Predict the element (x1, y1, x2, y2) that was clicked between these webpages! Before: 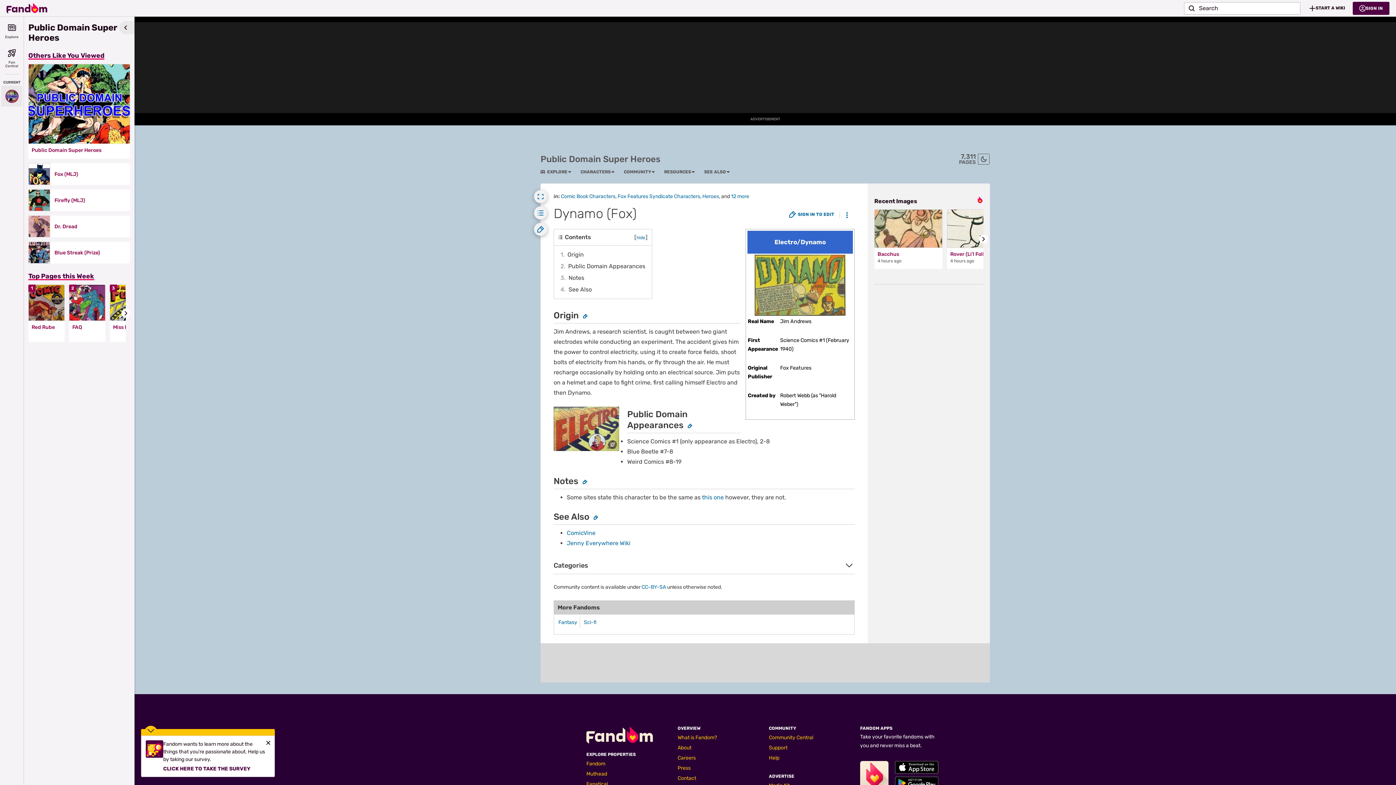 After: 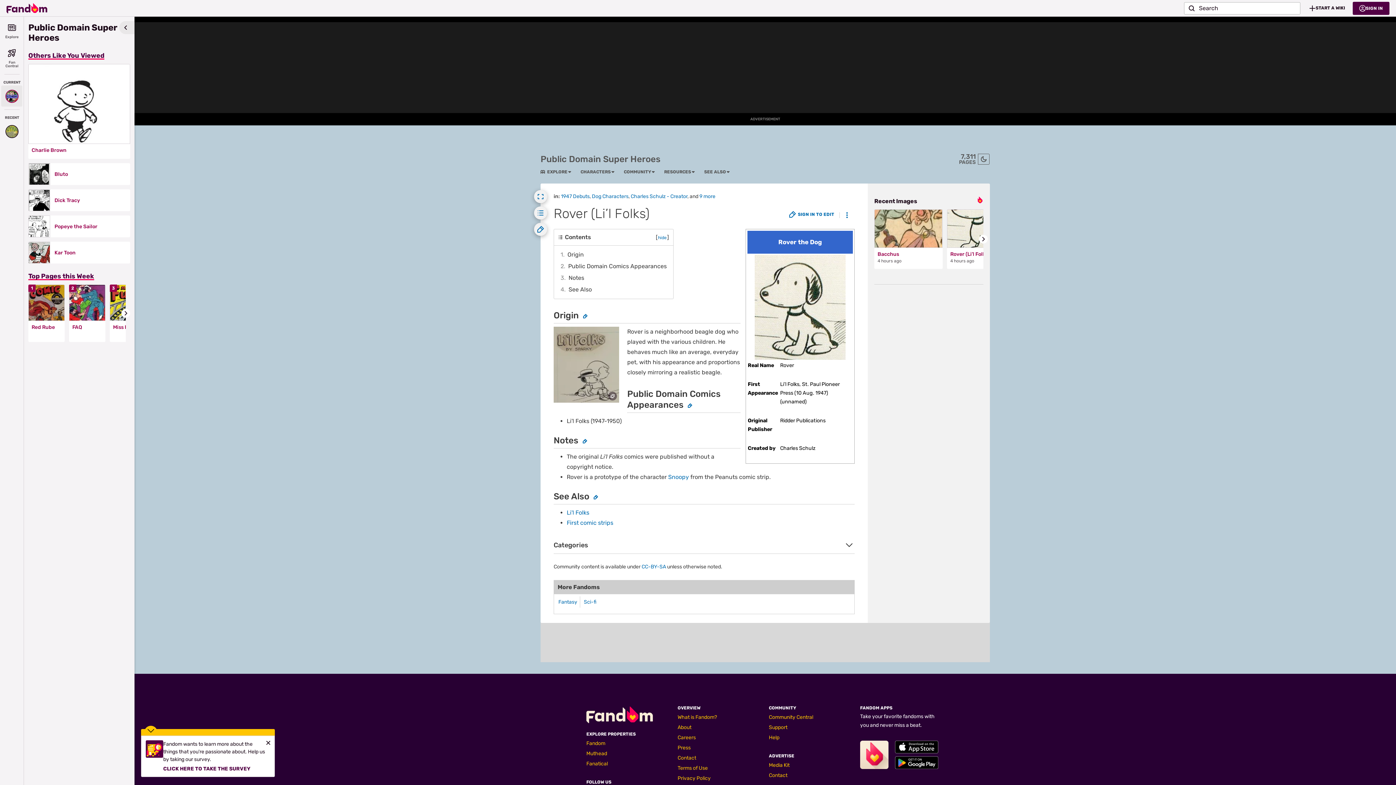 Action: label: Rover (Li’l Folks) bbox: (950, 251, 1012, 257)